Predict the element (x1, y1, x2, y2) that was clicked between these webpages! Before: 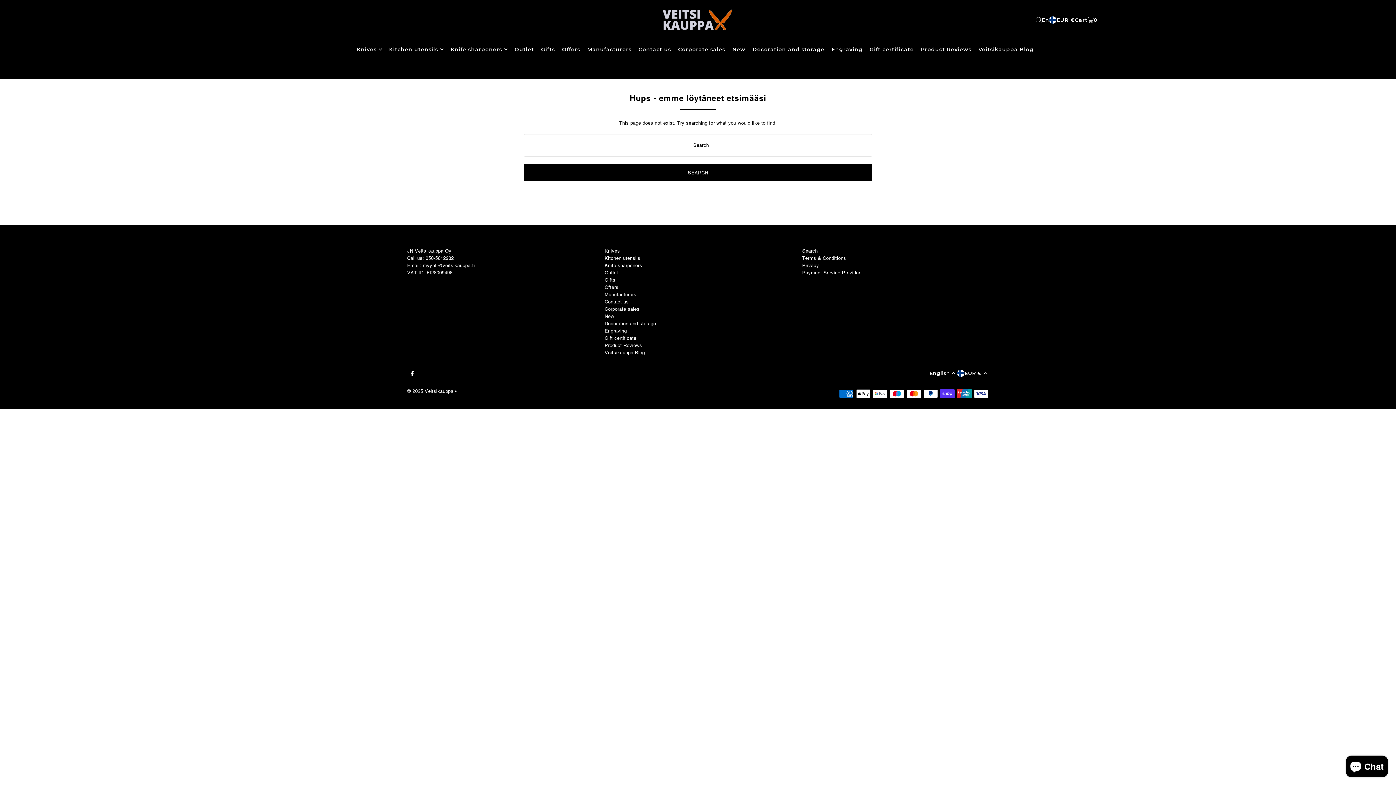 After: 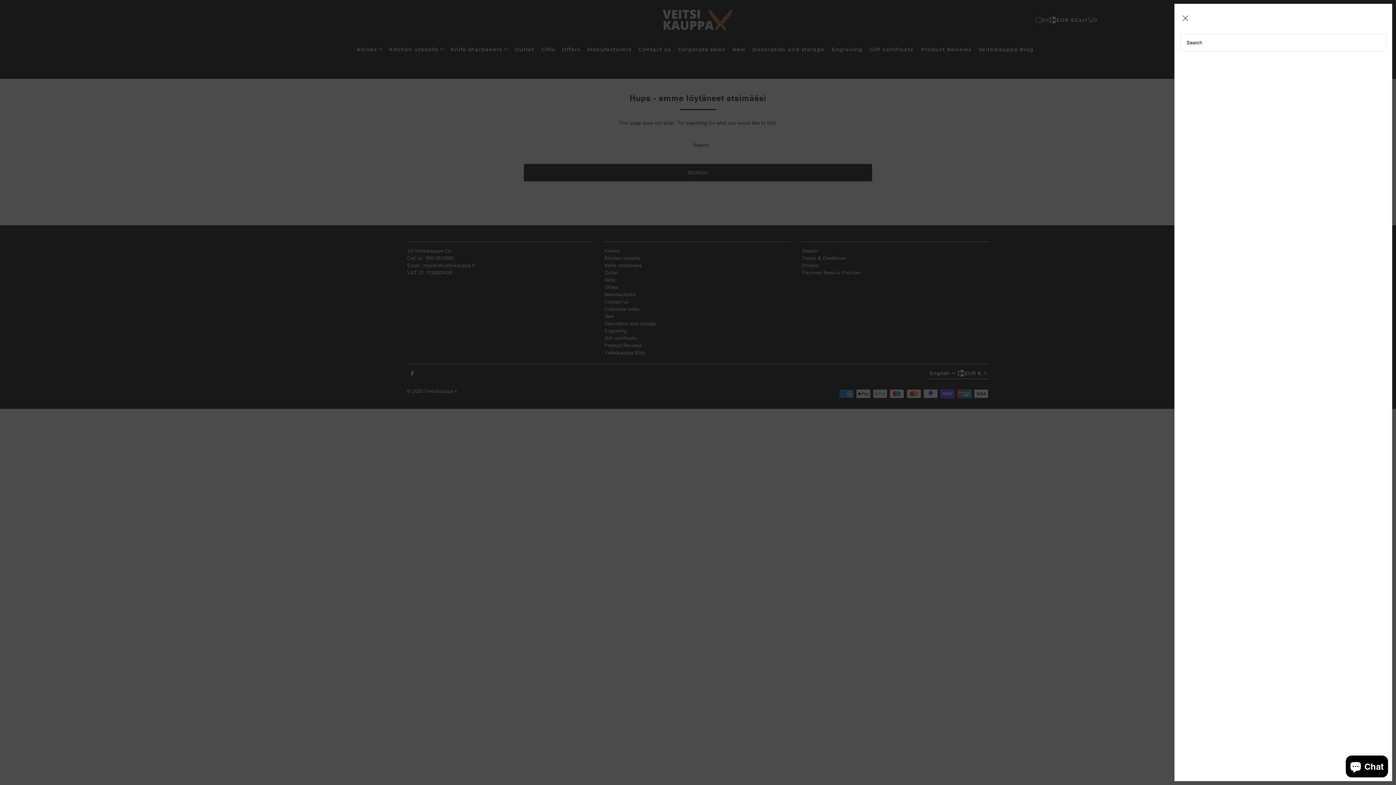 Action: label: Open Search bbox: (1036, 17, 1041, 22)